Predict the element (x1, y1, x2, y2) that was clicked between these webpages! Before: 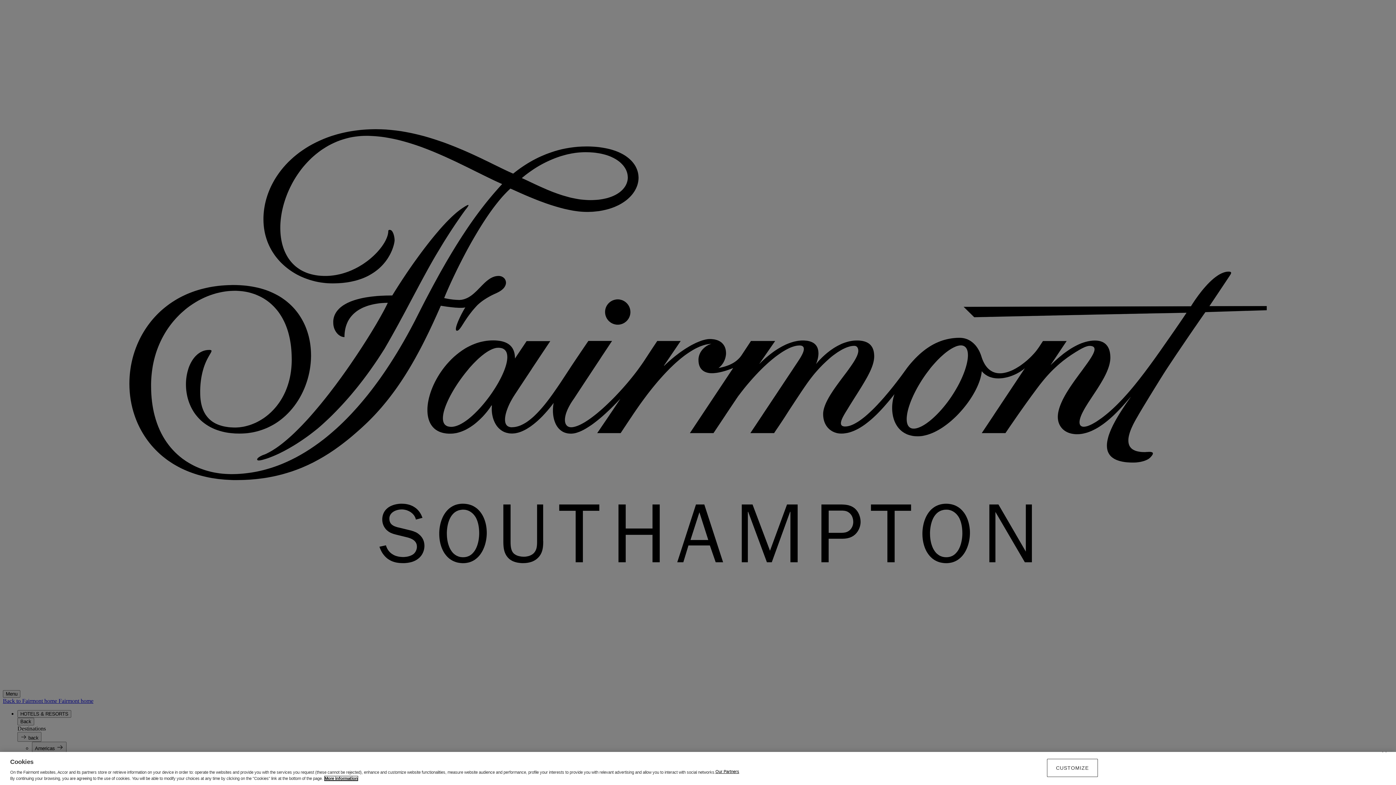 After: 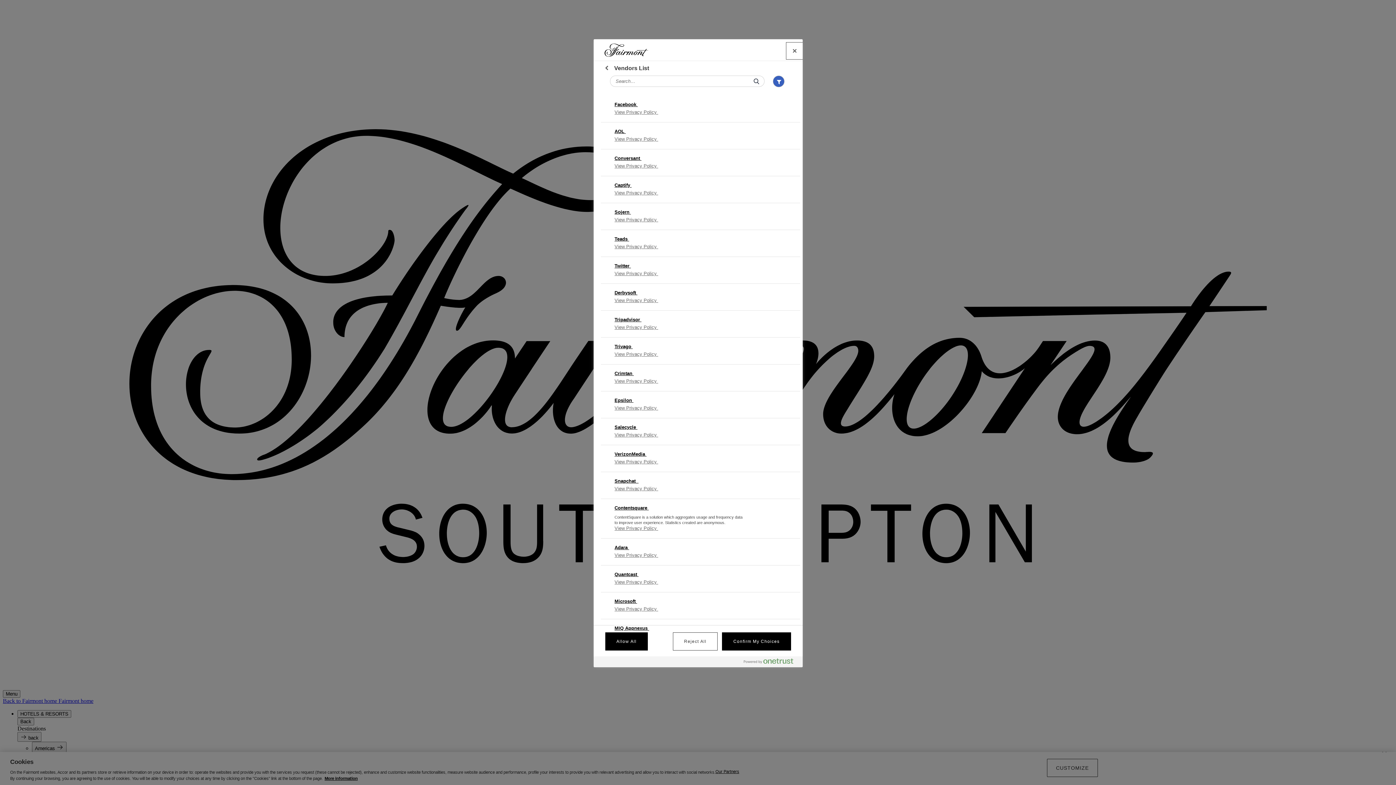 Action: label: Our Partners bbox: (715, 769, 739, 774)